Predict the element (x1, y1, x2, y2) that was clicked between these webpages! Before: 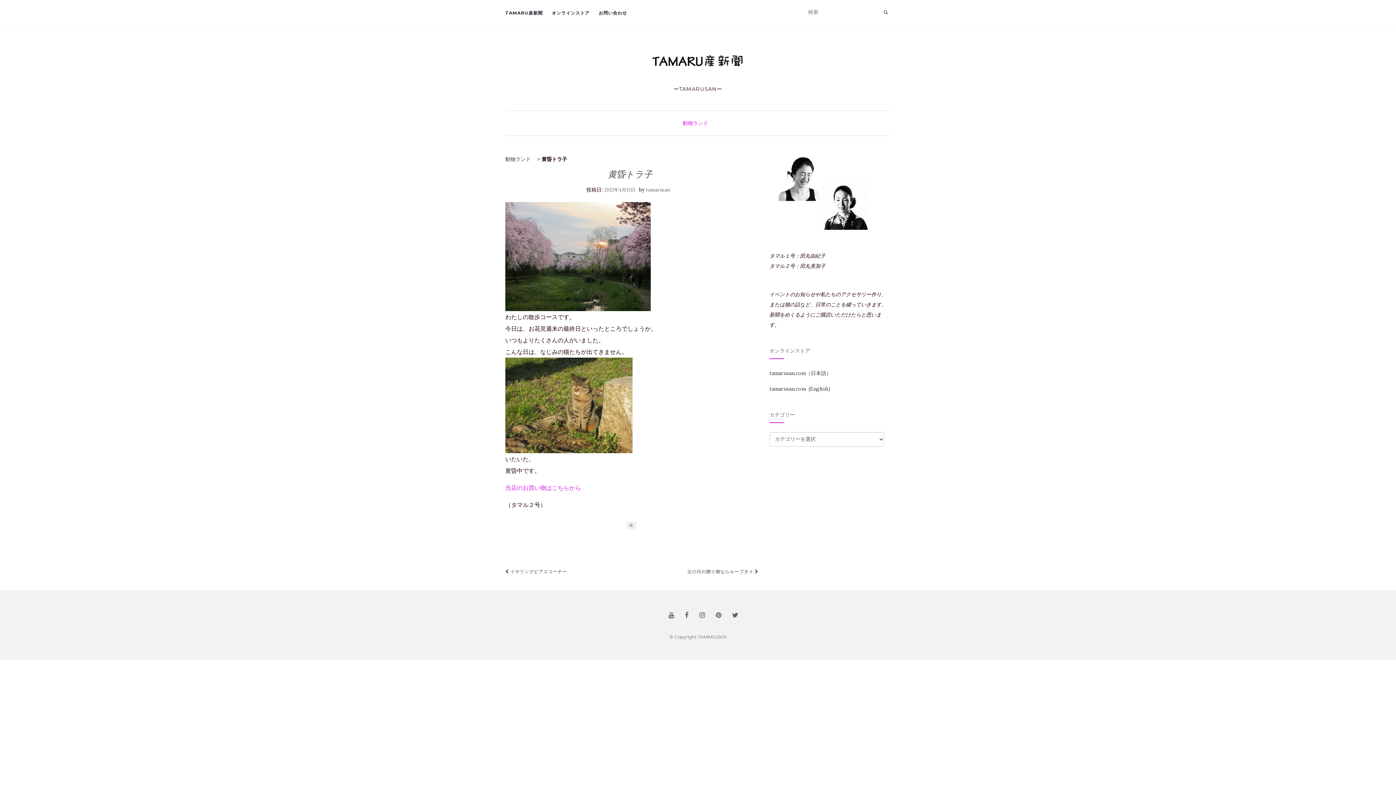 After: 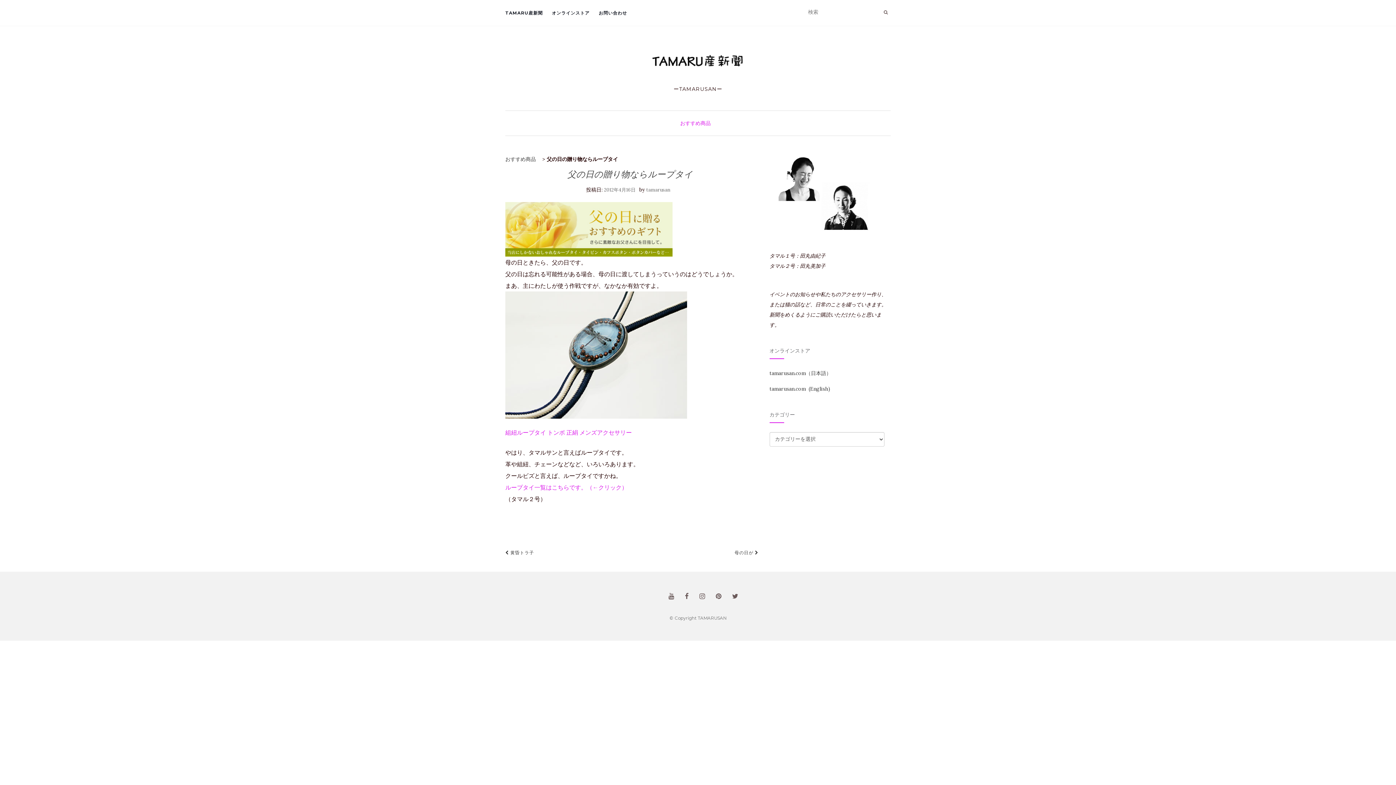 Action: bbox: (687, 567, 758, 576) label: 父の日の贈り物ならループタイ 